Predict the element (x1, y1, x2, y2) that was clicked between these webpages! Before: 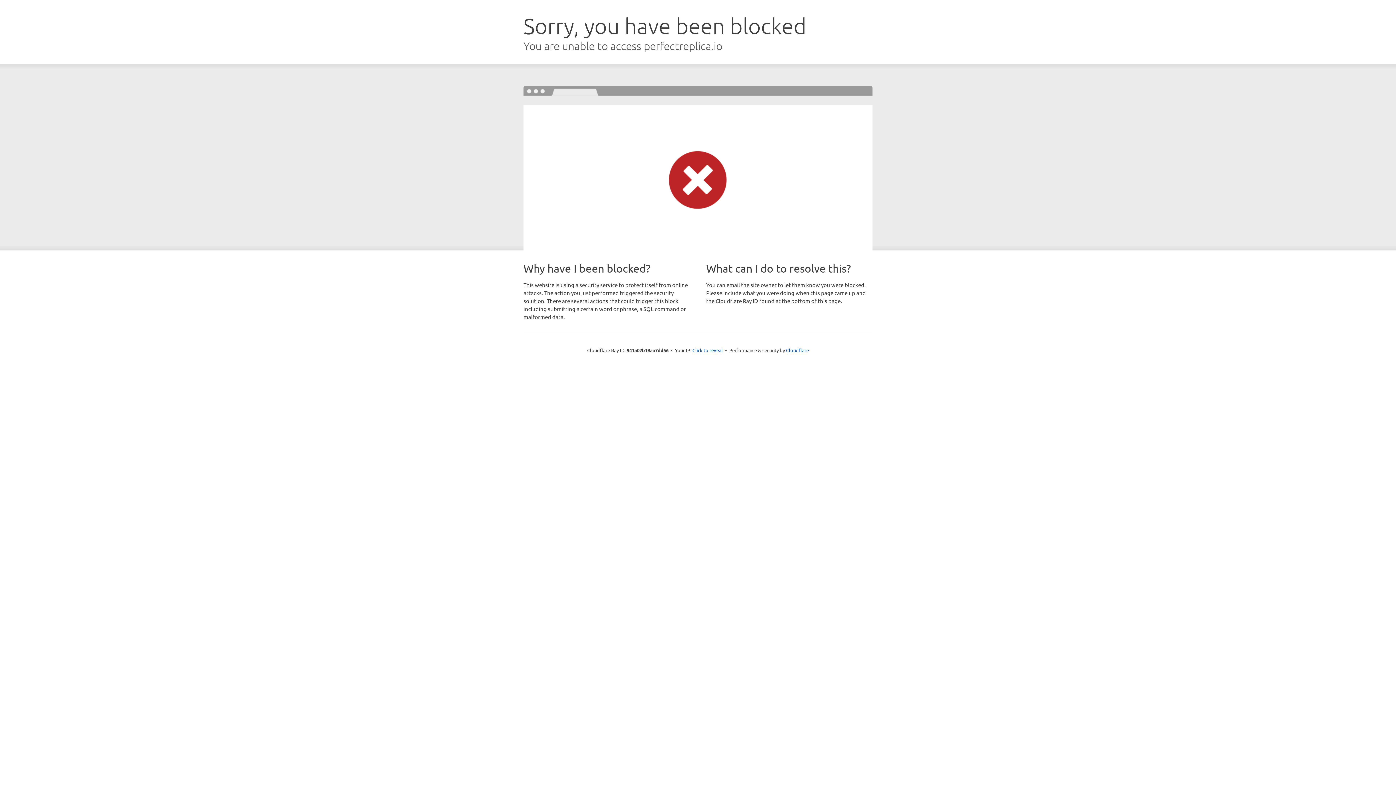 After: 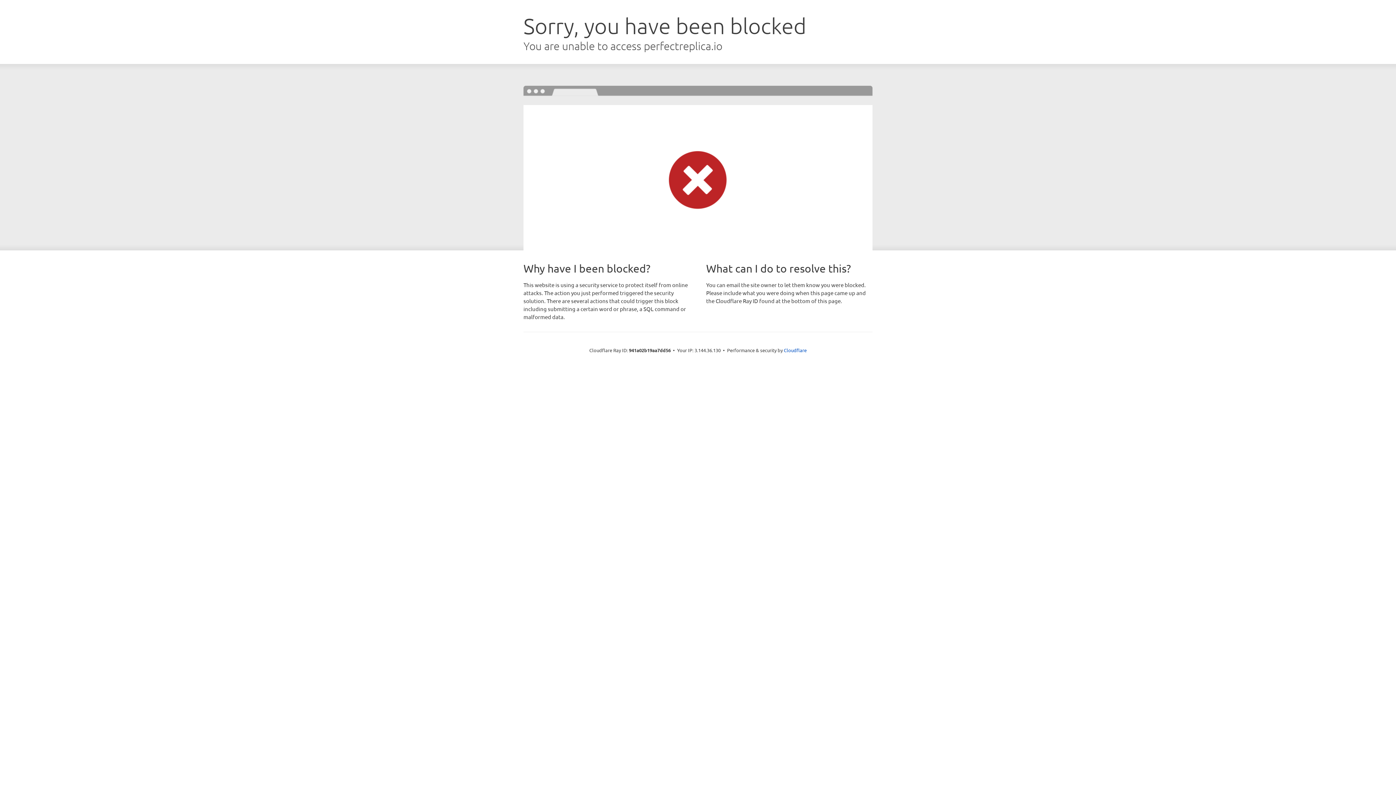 Action: bbox: (692, 346, 723, 353) label: Click to reveal